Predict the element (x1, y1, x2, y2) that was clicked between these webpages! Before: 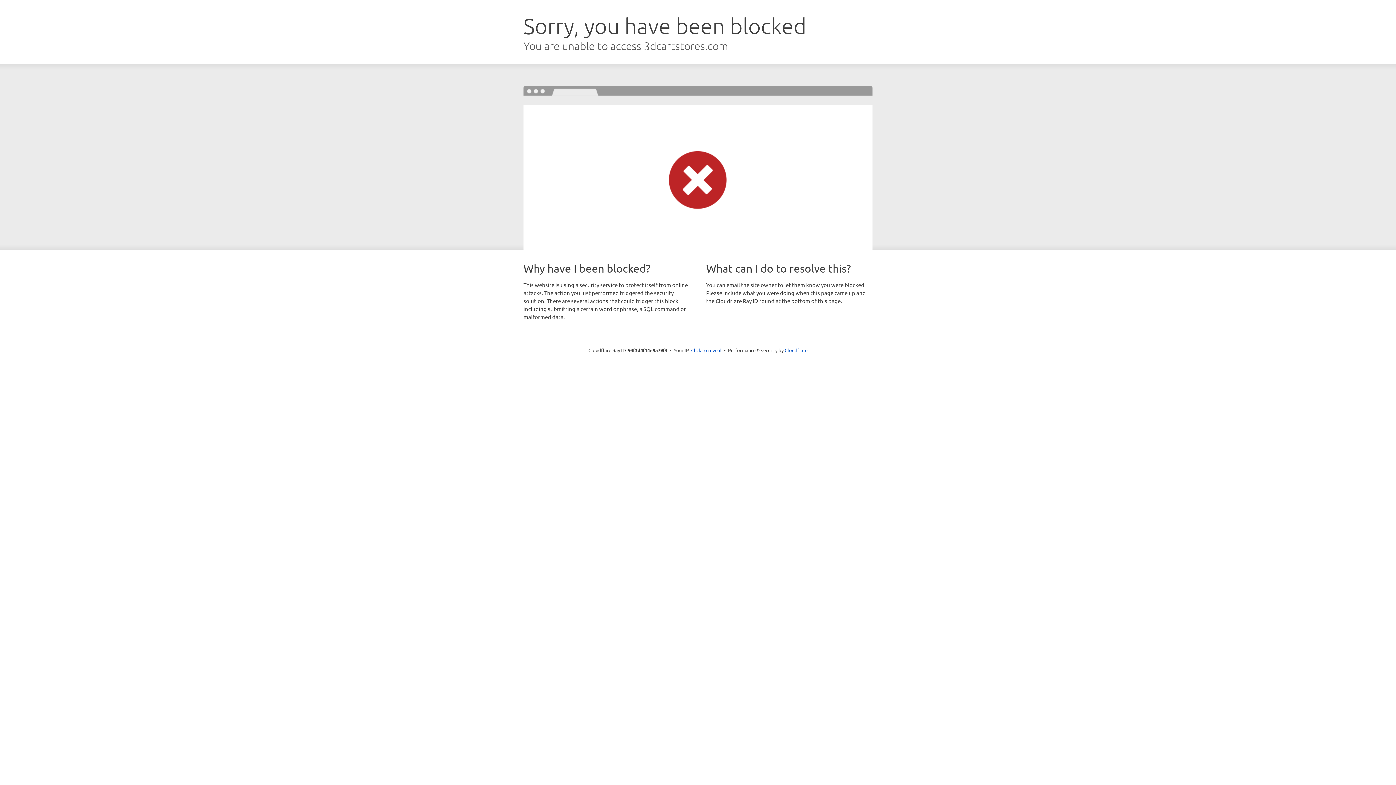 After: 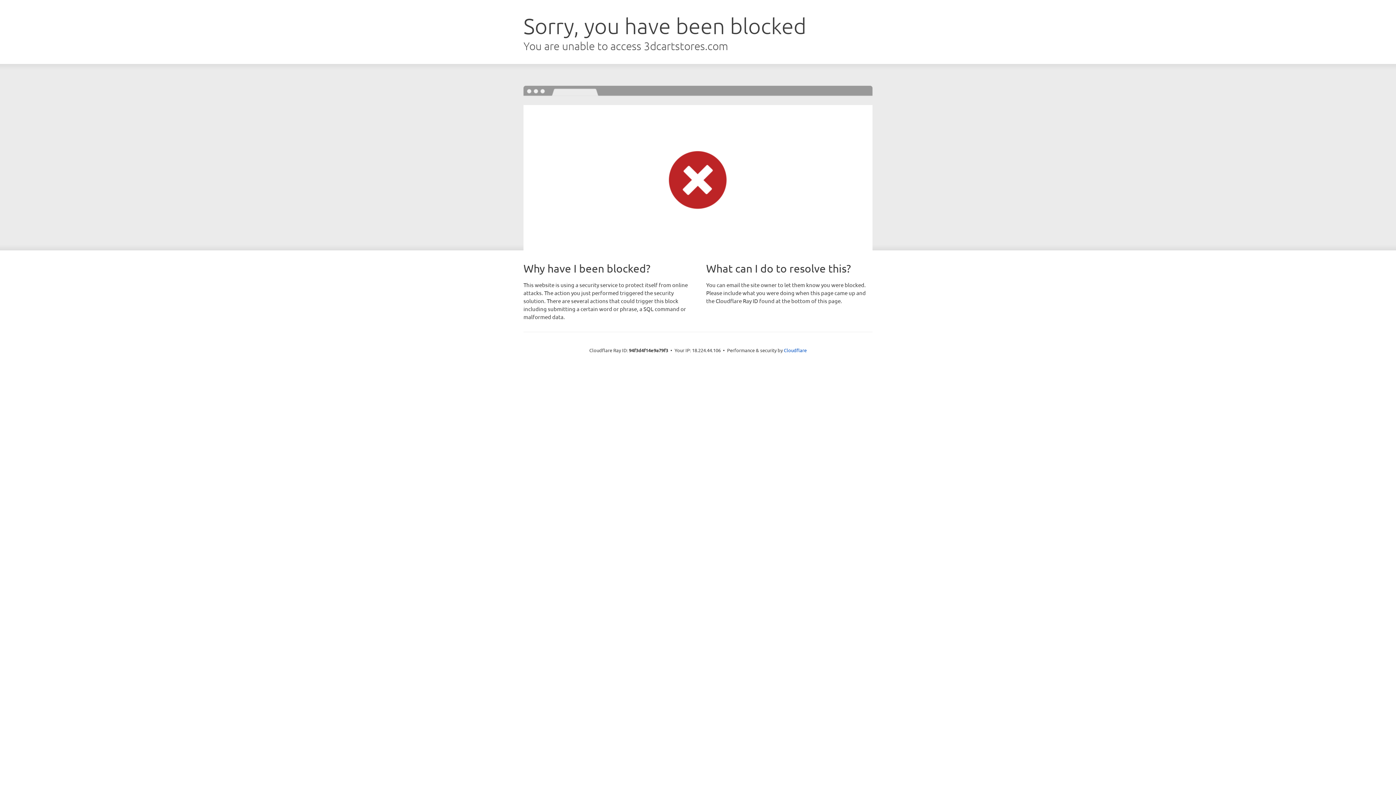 Action: label: Click to reveal bbox: (691, 346, 721, 353)